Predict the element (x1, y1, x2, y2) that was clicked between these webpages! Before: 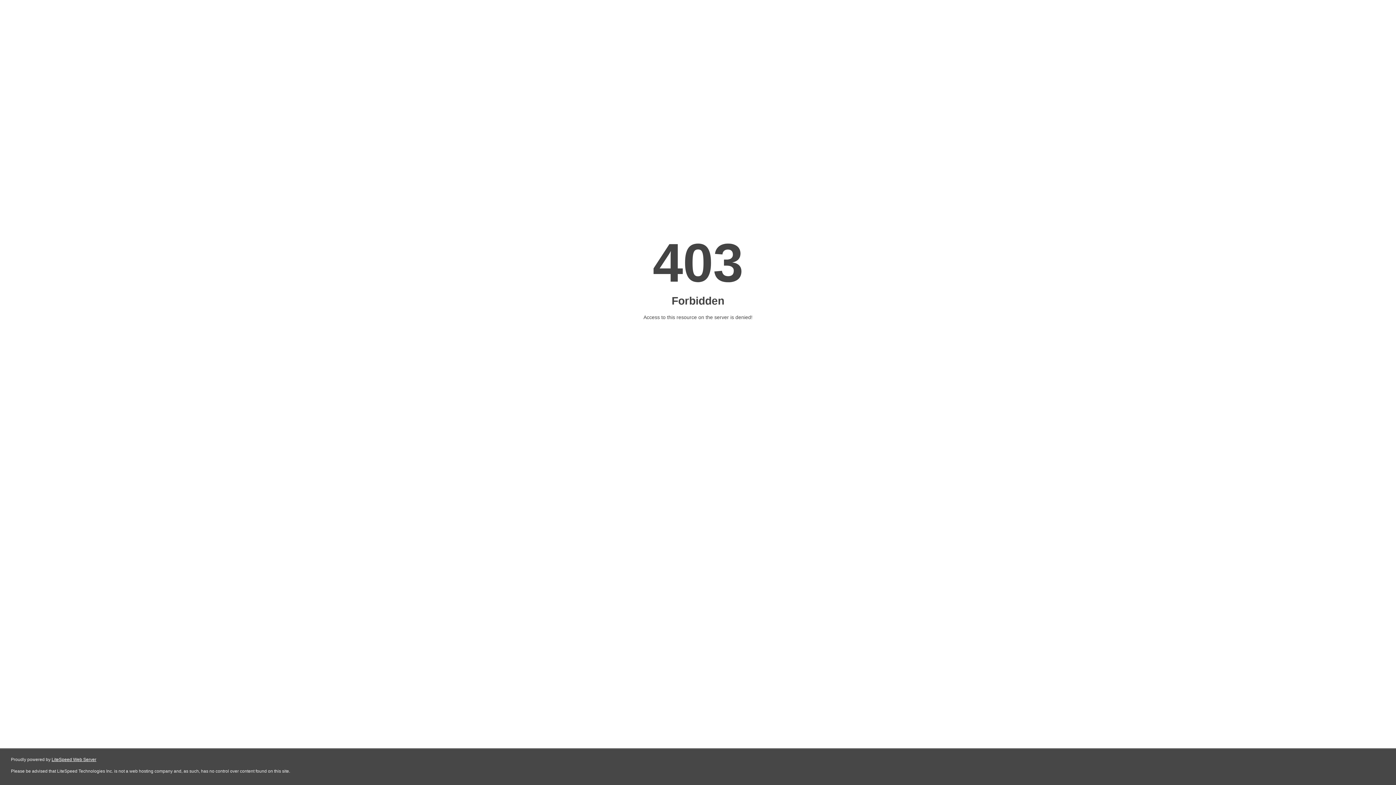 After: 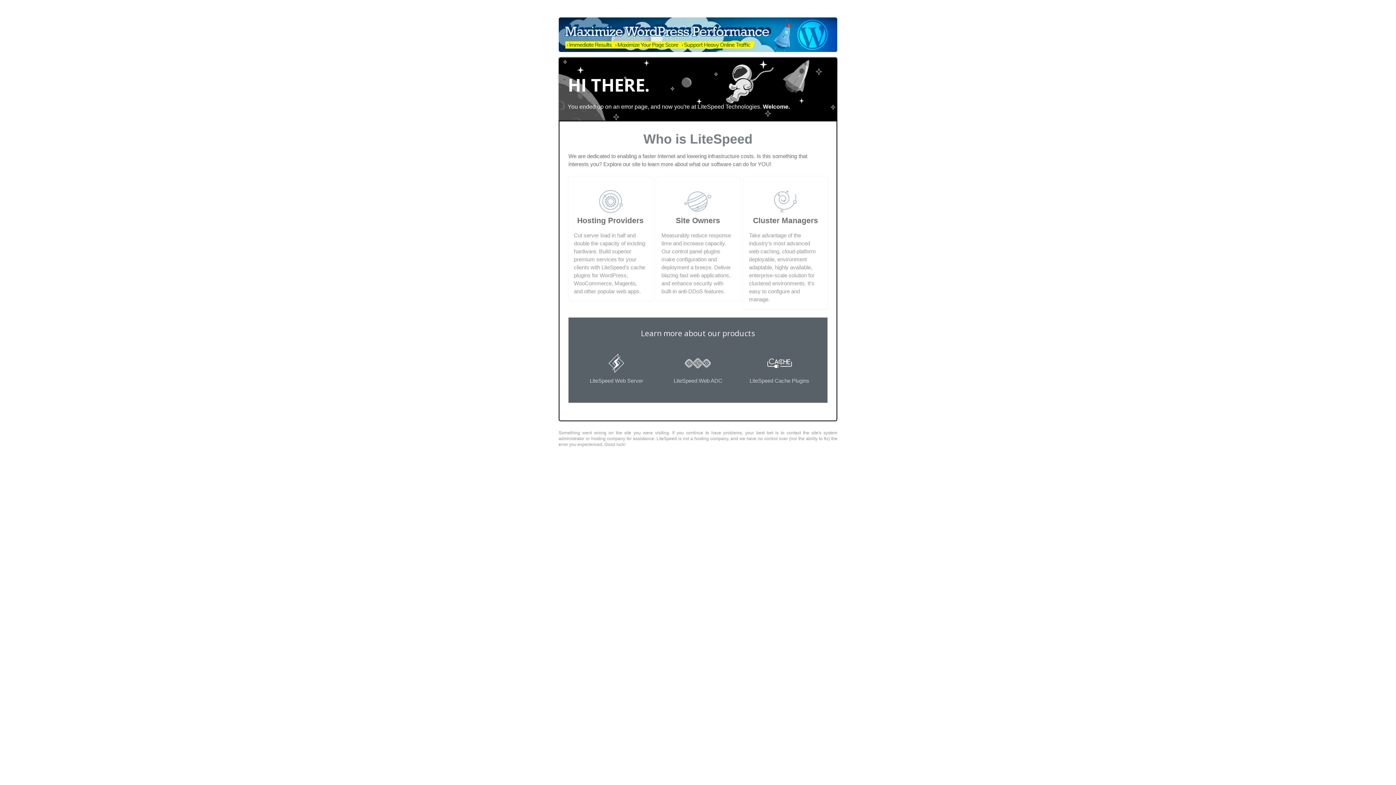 Action: bbox: (51, 757, 96, 762) label: LiteSpeed Web Server